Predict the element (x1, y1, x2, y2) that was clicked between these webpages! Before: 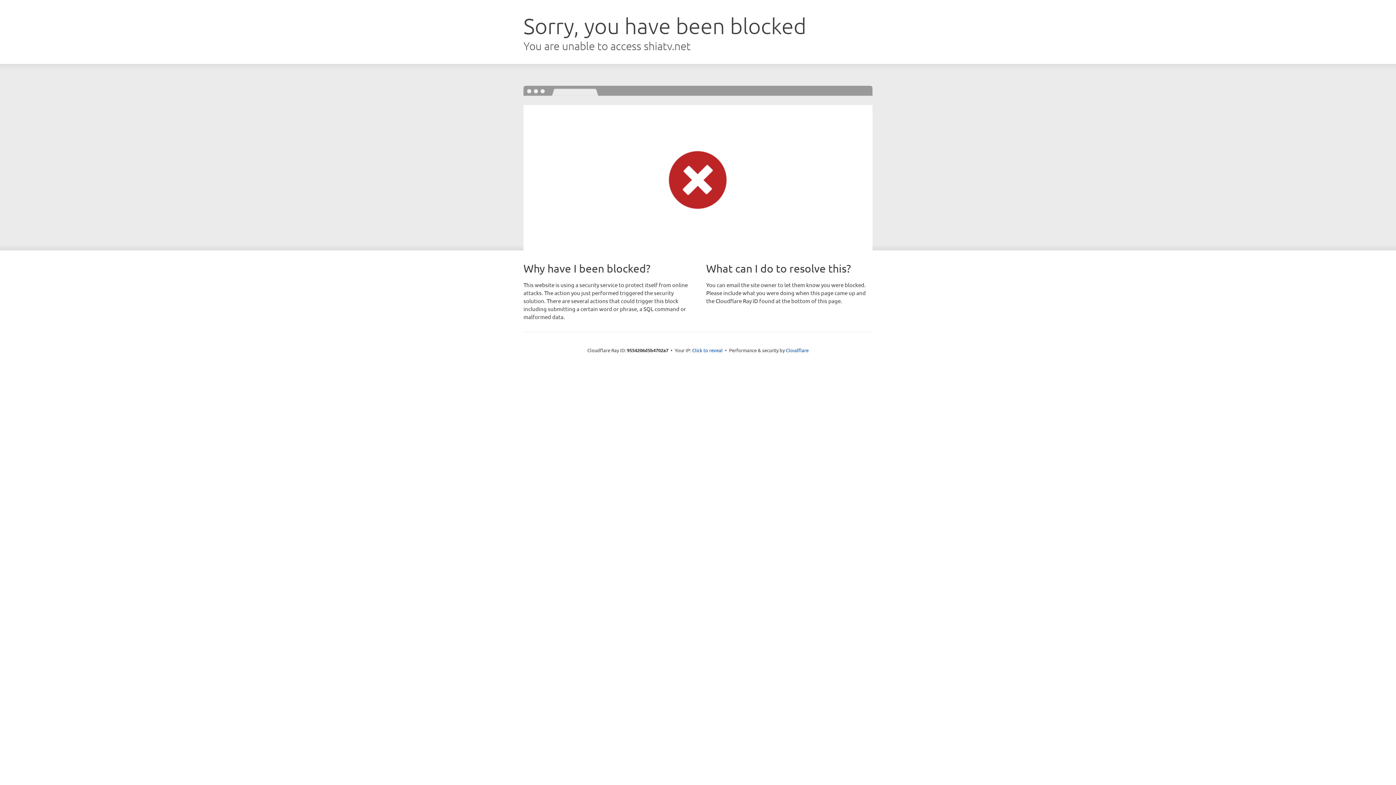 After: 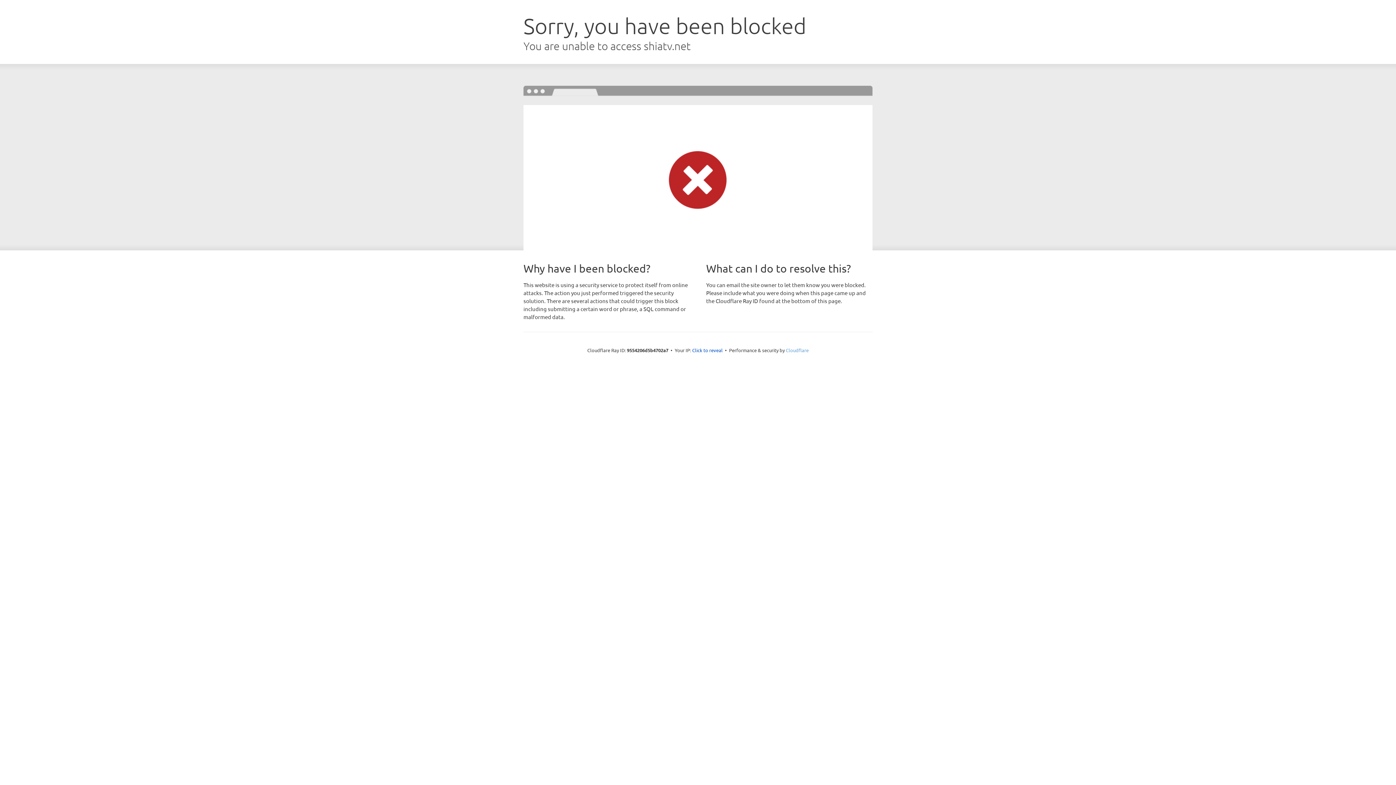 Action: bbox: (786, 347, 808, 353) label: Cloudflare